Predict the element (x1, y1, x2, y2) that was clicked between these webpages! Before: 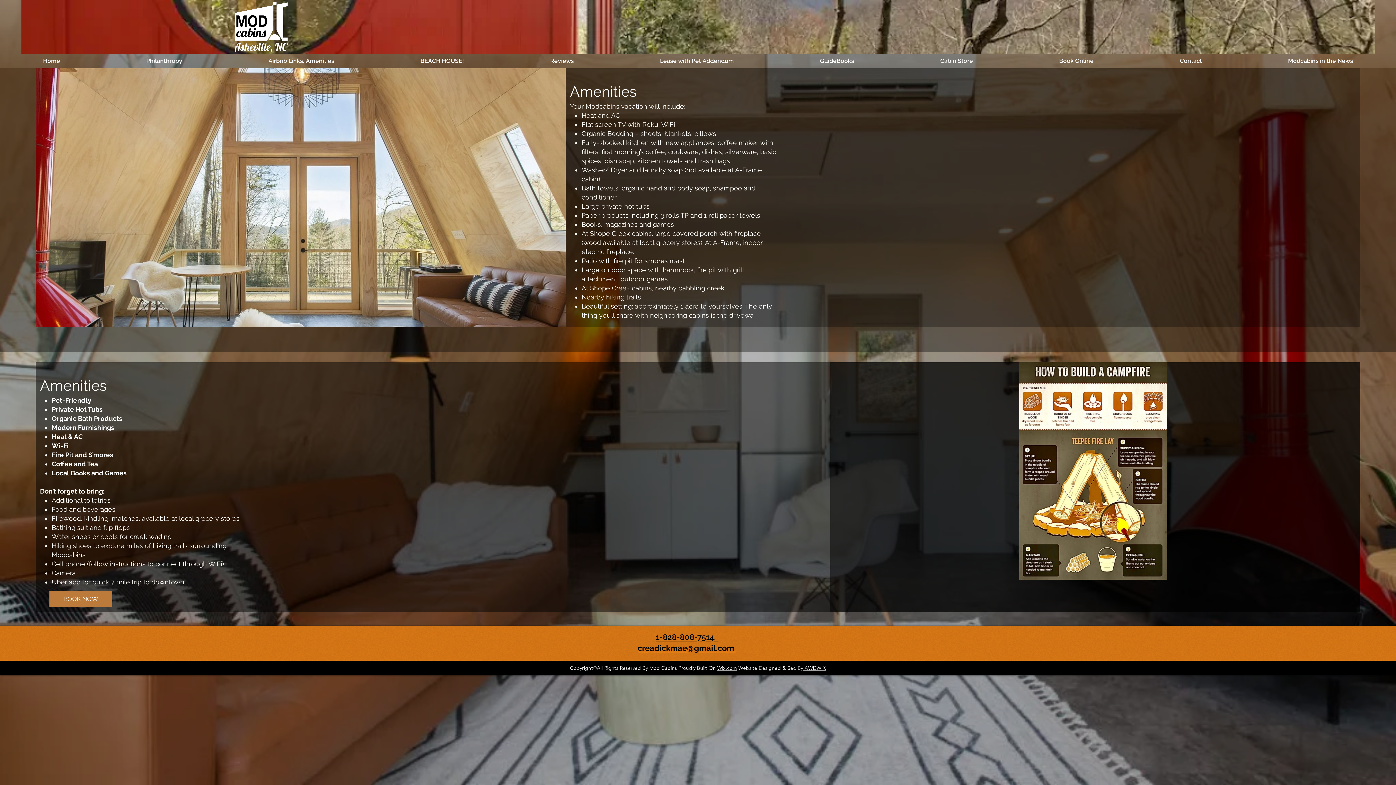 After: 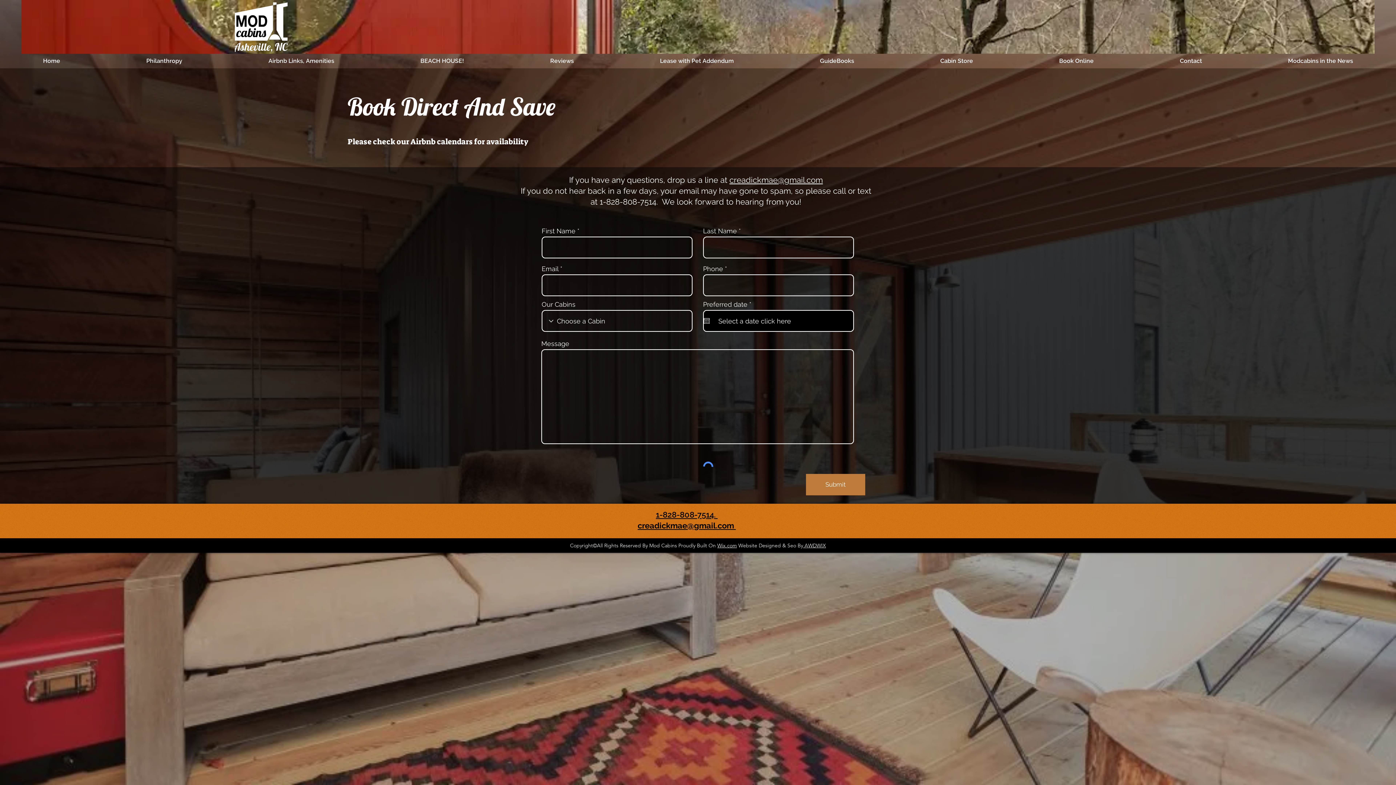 Action: bbox: (49, 591, 112, 607) label: BOOK NOW